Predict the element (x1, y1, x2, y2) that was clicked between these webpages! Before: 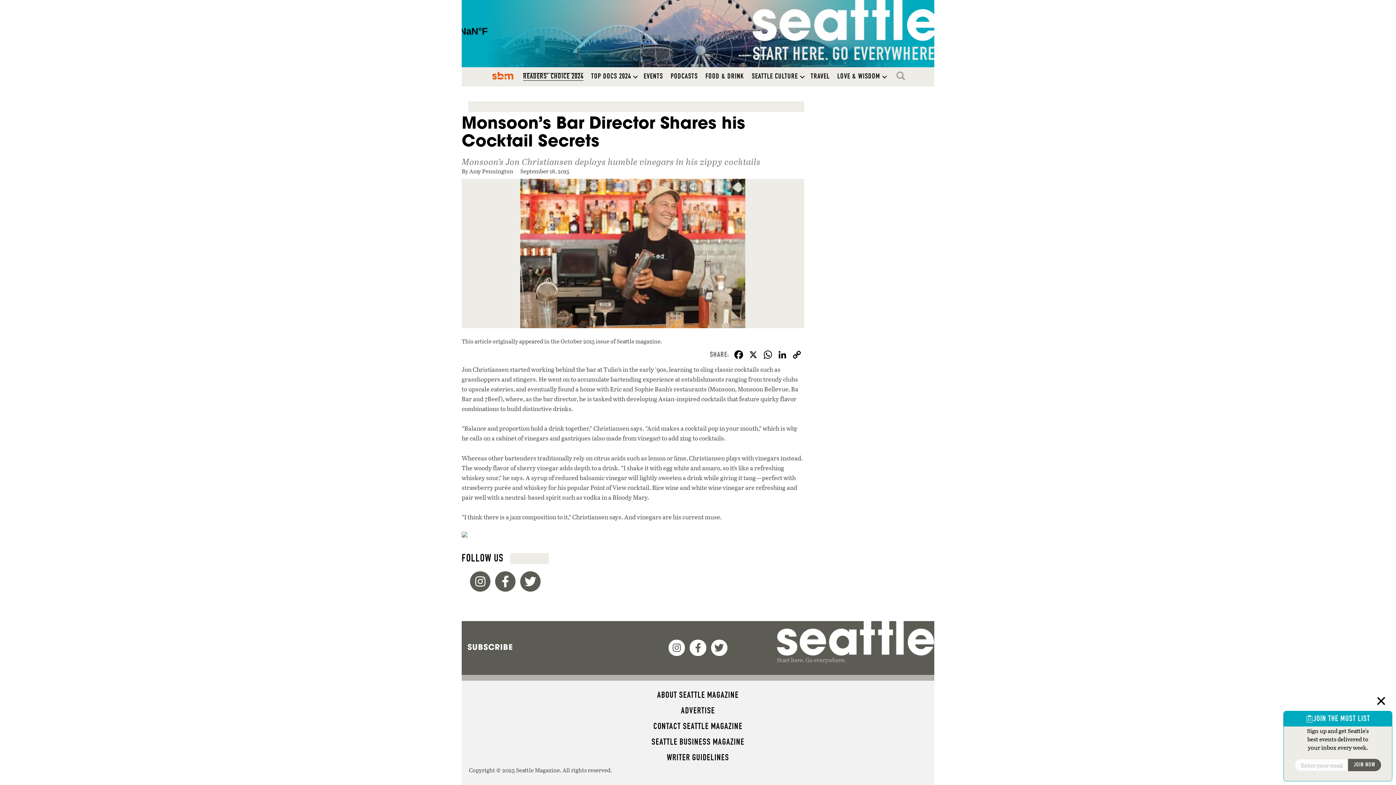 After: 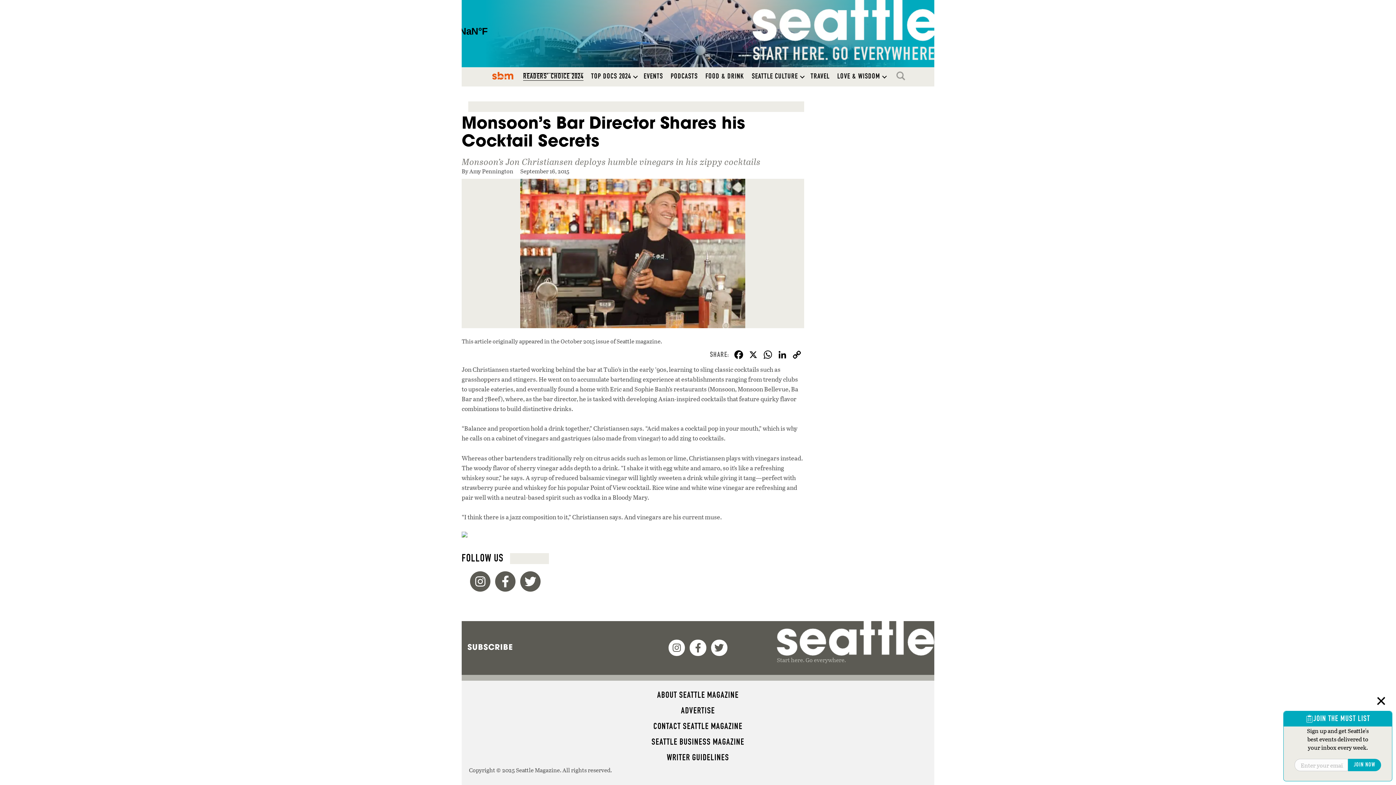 Action: label: JOIN NOW bbox: (1348, 759, 1381, 771)